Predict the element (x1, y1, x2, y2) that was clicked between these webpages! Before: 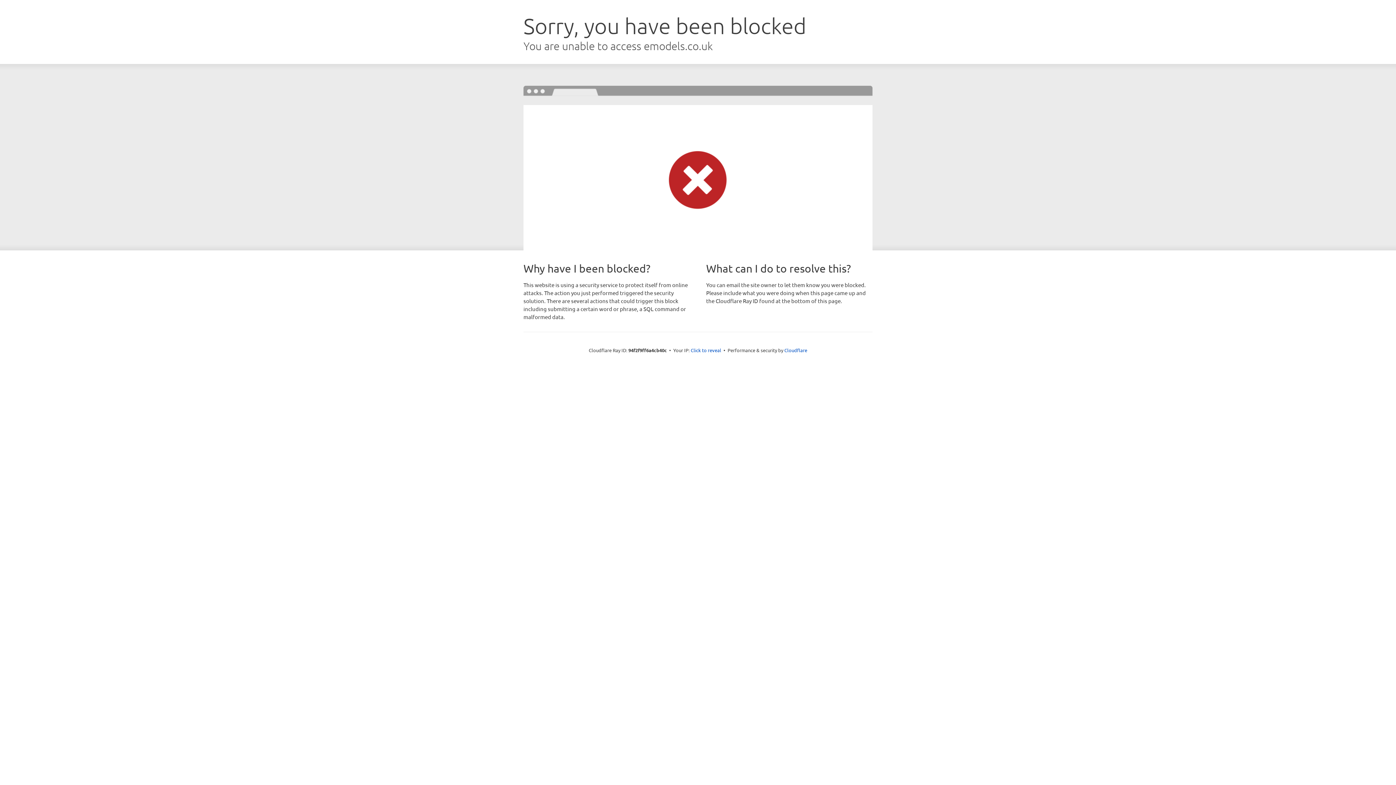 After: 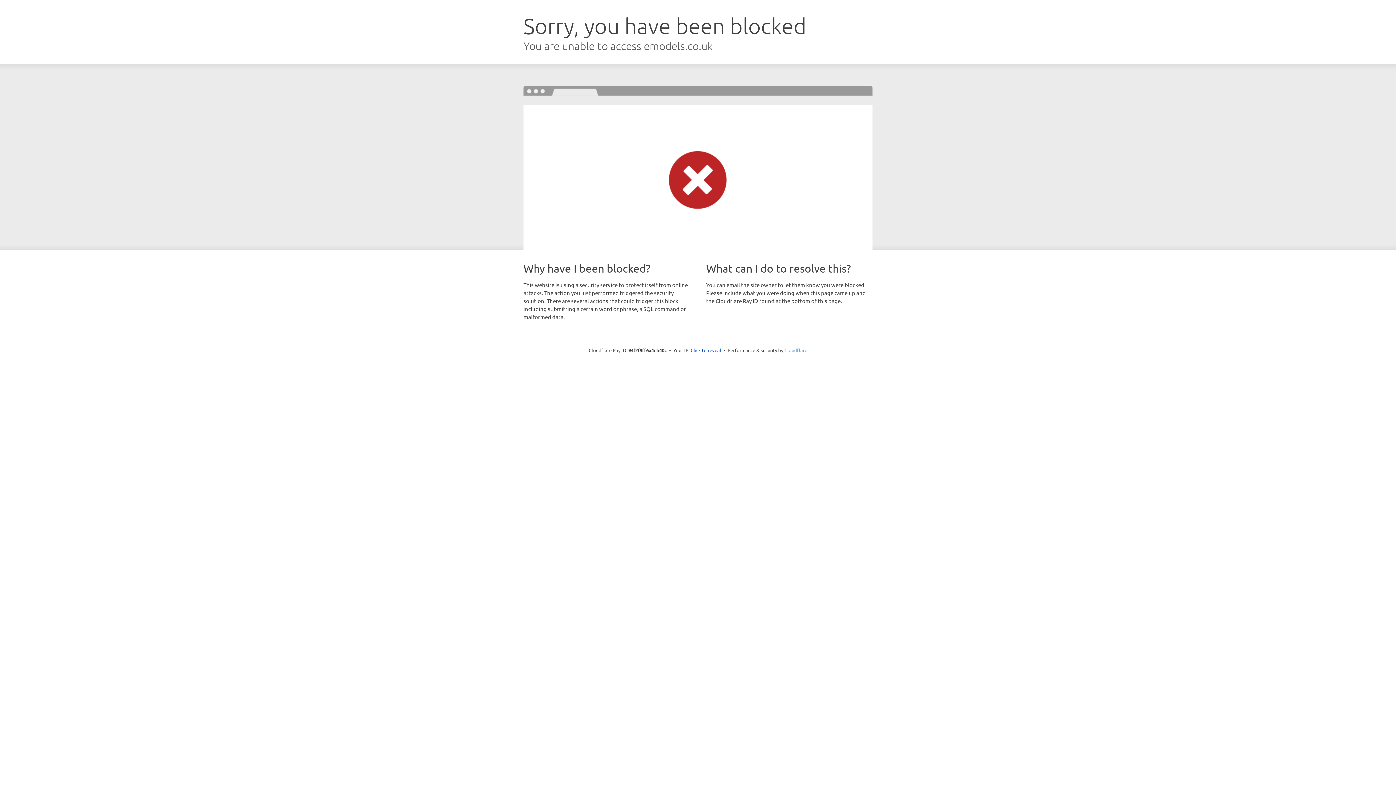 Action: label: Cloudflare bbox: (784, 347, 807, 353)